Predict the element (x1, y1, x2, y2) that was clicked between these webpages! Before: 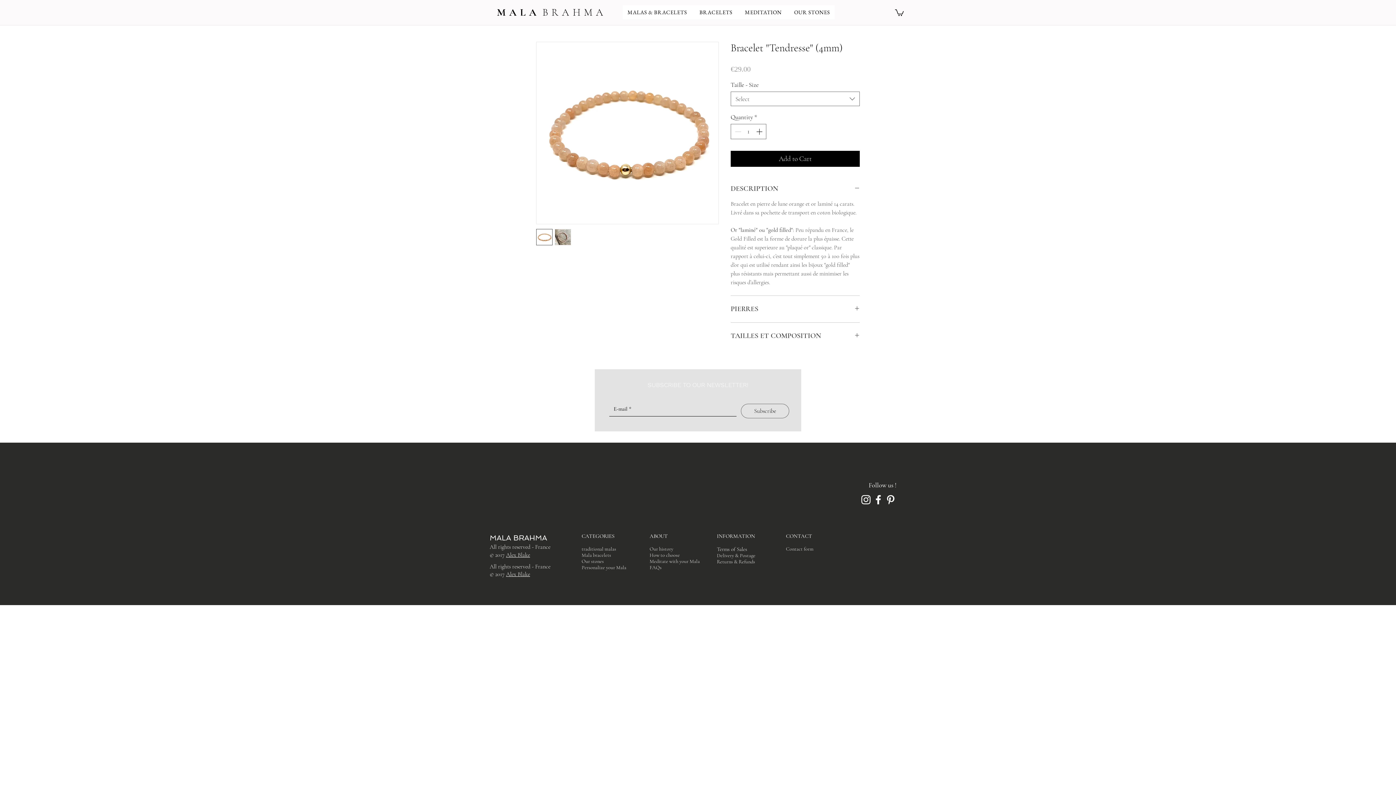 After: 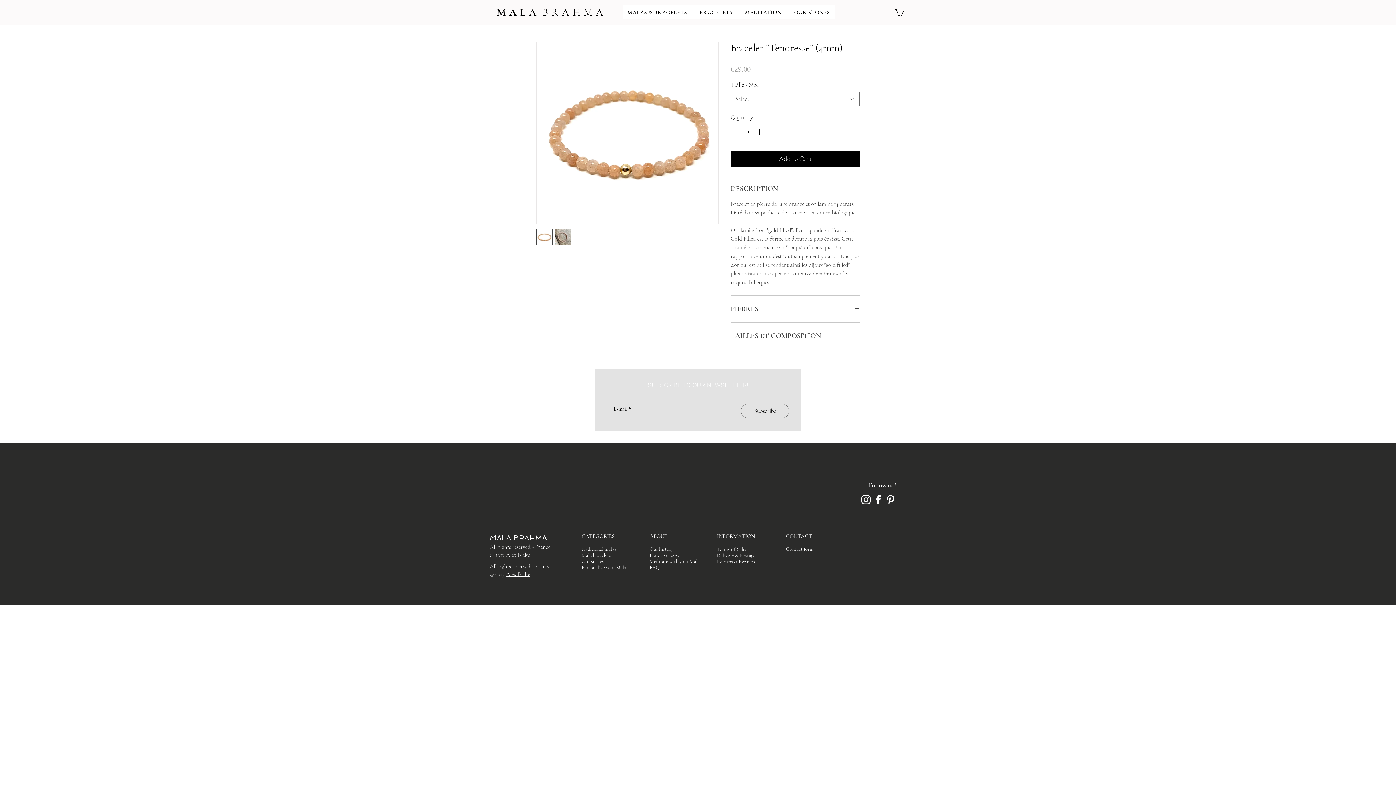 Action: bbox: (754, 124, 765, 138) label: Increment